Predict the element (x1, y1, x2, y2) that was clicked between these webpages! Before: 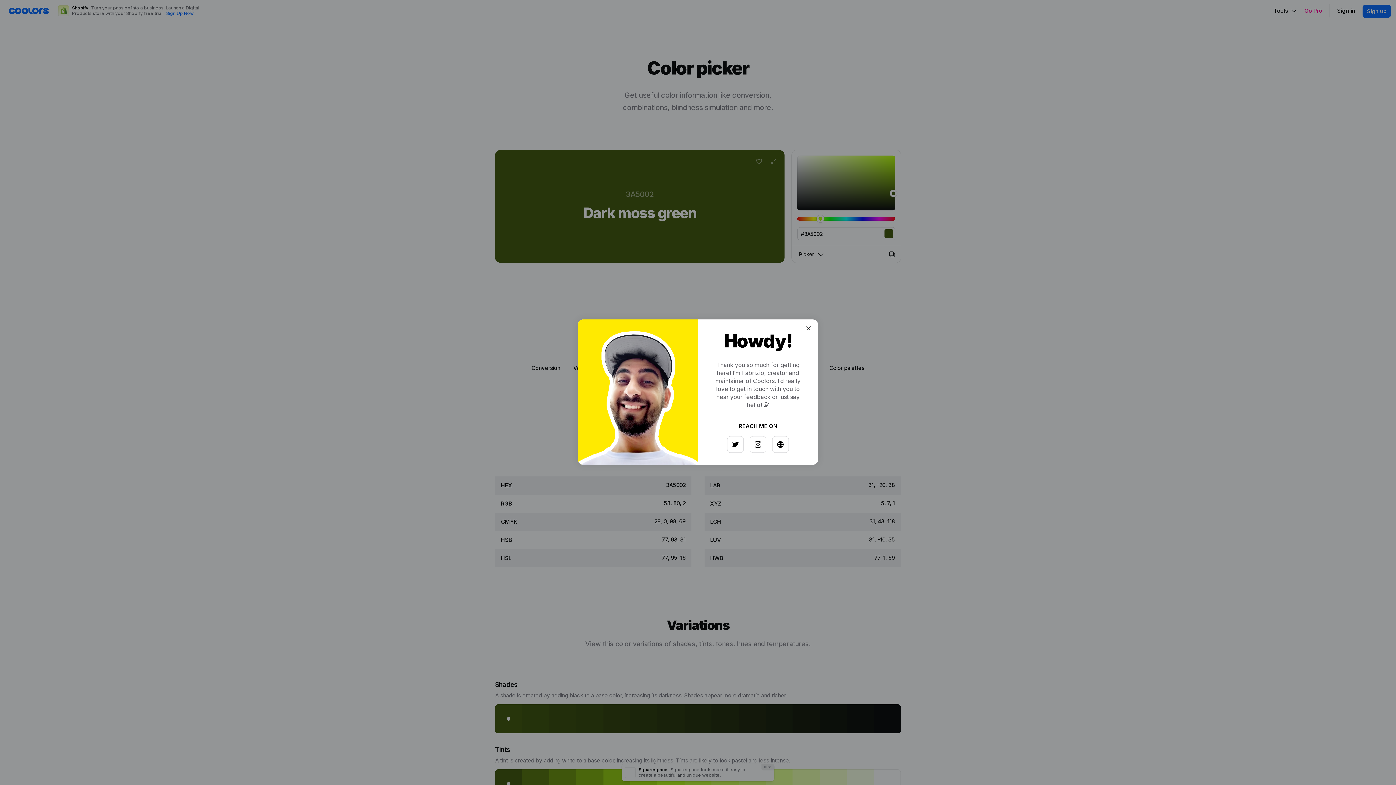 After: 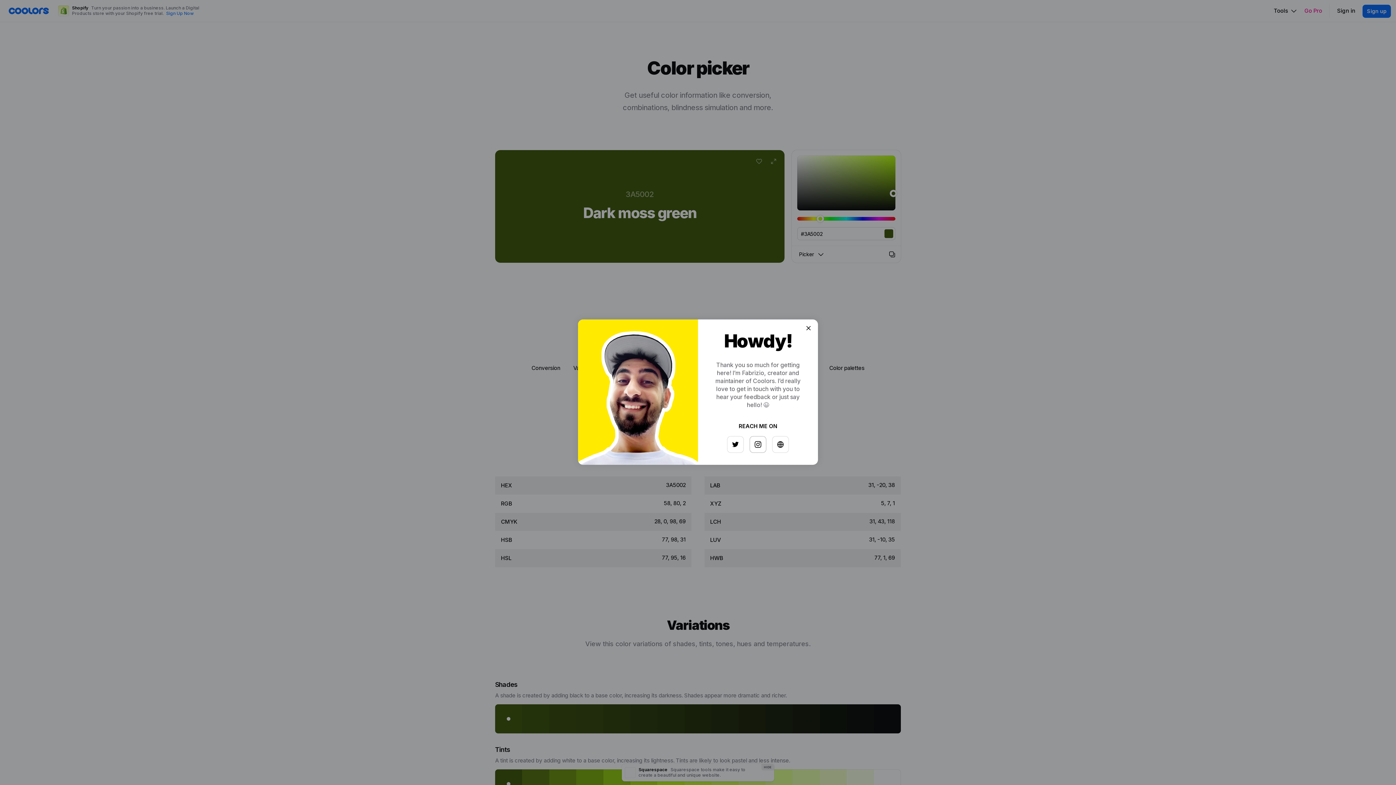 Action: bbox: (747, 433, 763, 449)